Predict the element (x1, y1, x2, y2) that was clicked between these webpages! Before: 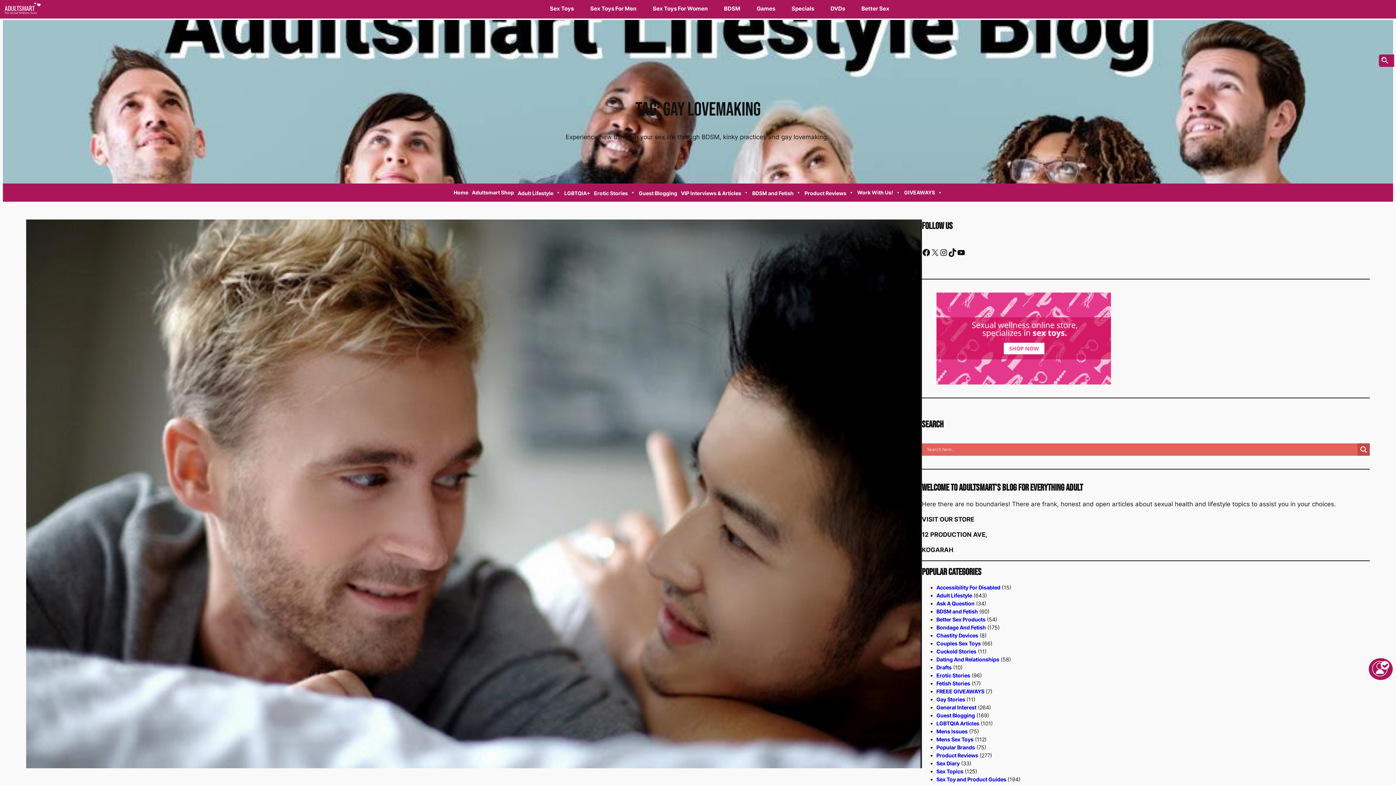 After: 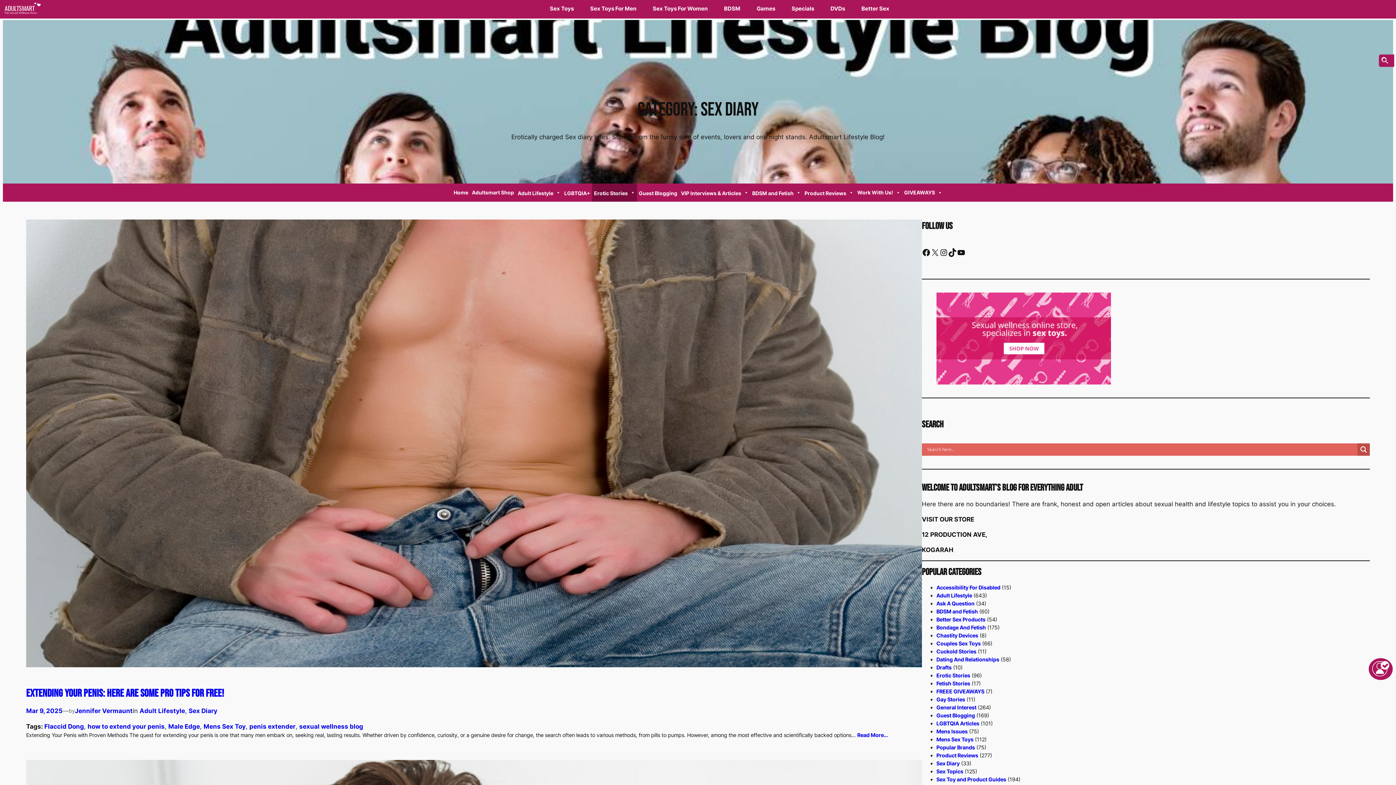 Action: label: Sex Diary bbox: (936, 760, 959, 766)